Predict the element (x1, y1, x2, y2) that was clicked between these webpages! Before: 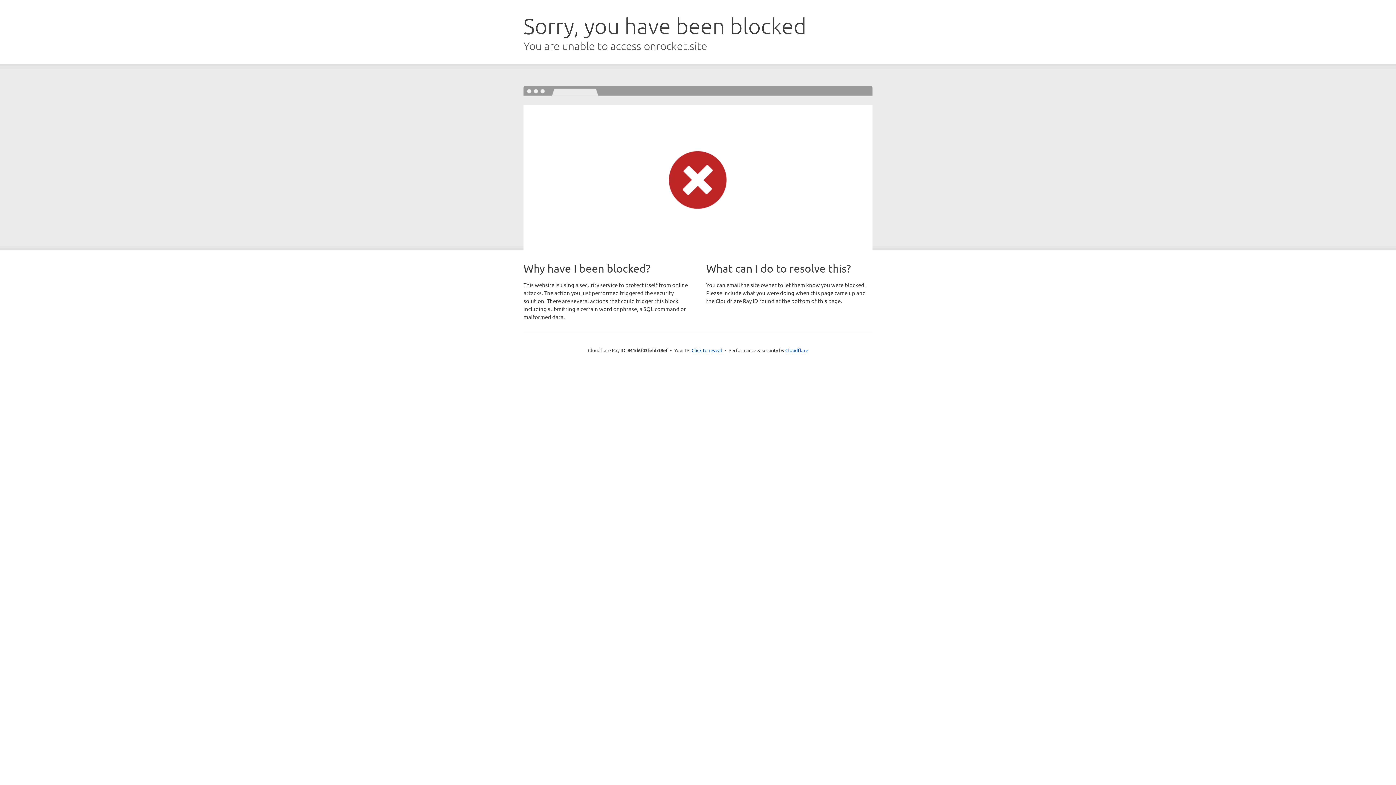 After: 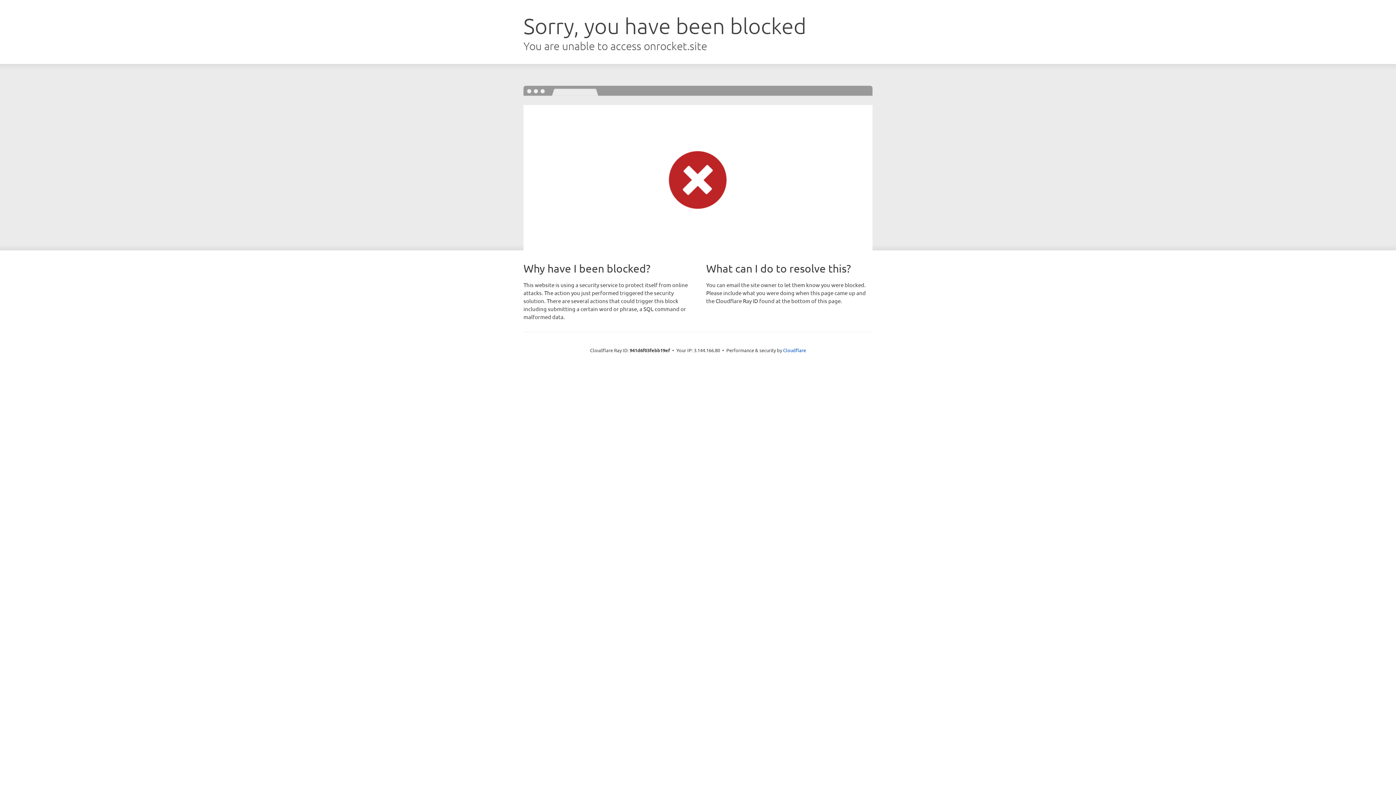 Action: label: Click to reveal bbox: (691, 346, 722, 353)